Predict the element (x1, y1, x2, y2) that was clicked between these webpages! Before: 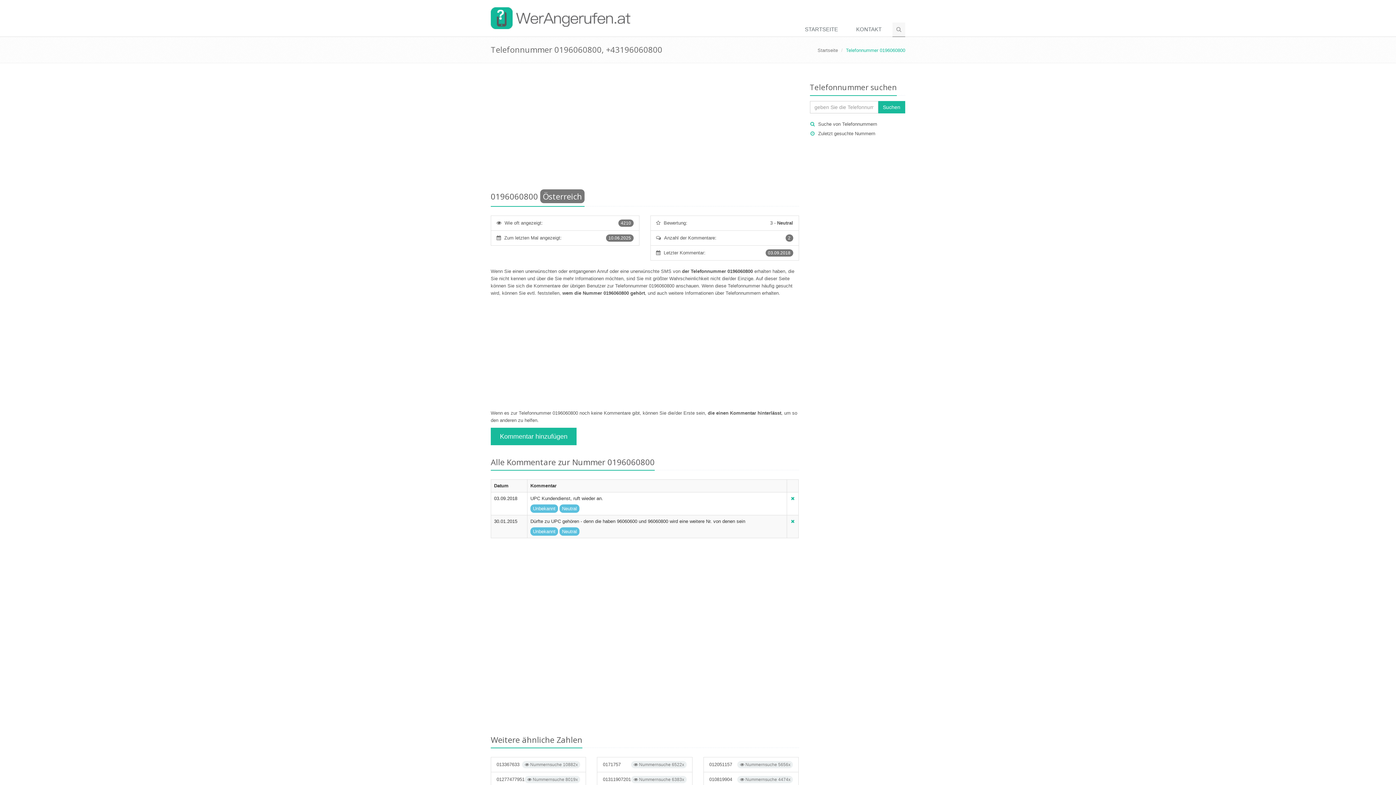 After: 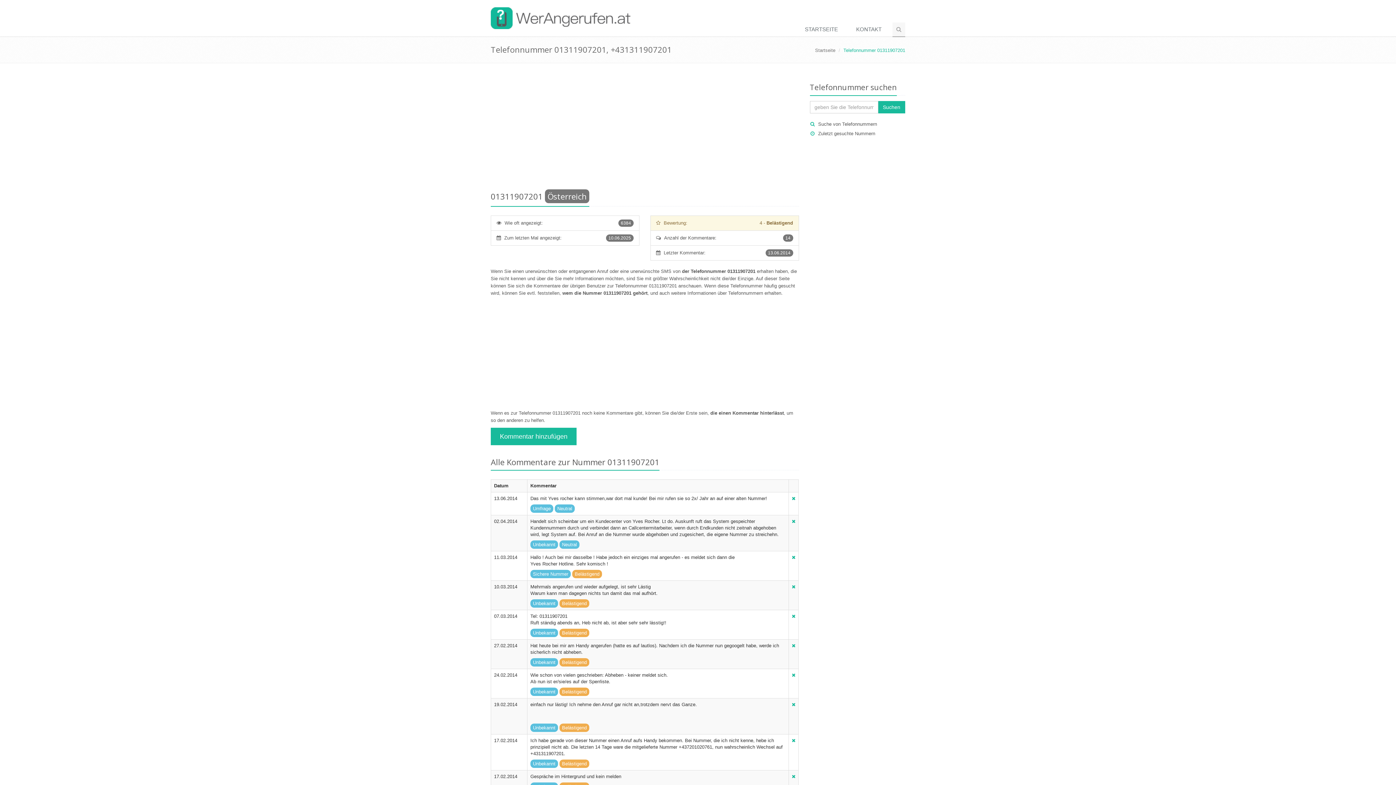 Action: label:  Nummernsuche 6383x
01311907201 bbox: (597, 772, 692, 787)